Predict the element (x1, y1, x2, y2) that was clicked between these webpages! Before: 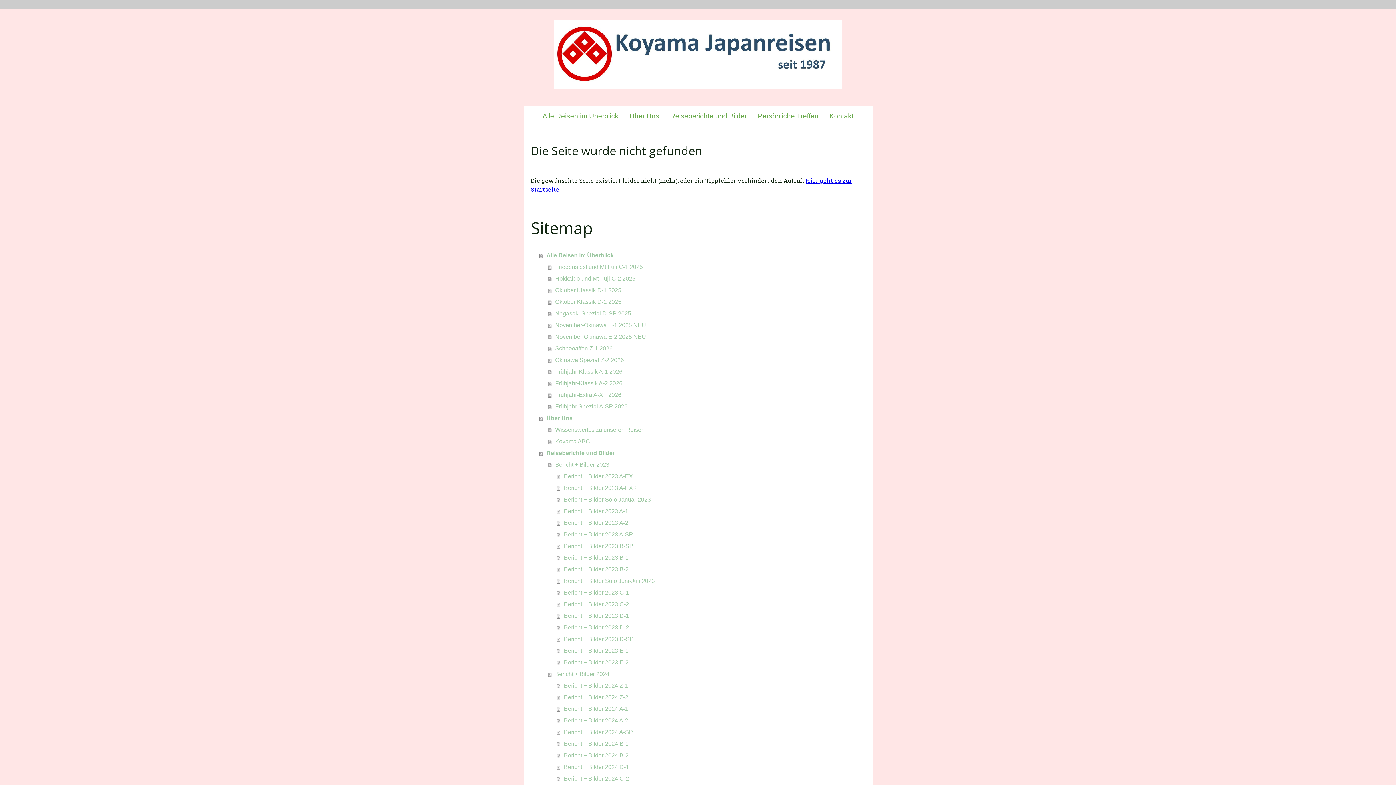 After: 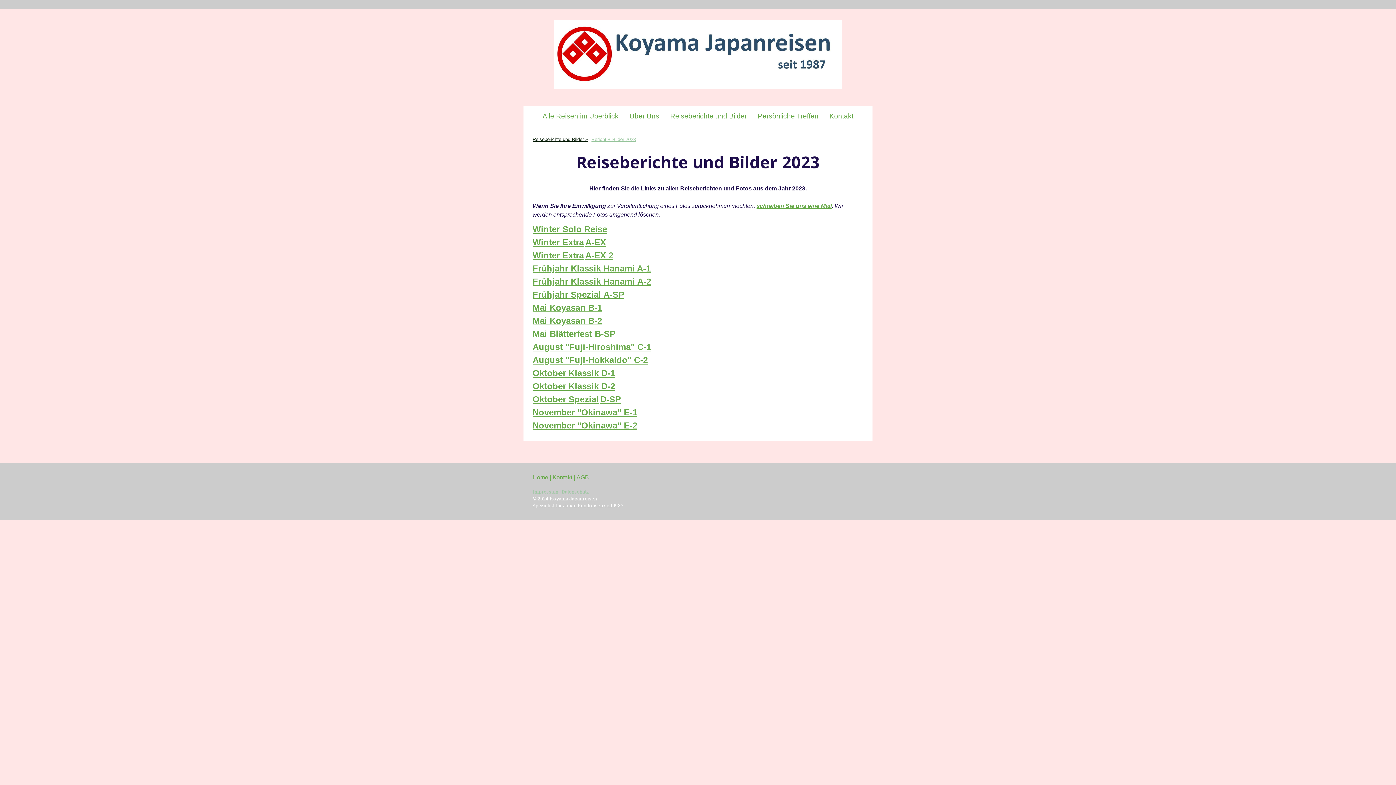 Action: label: Bericht + Bilder 2023 bbox: (548, 459, 865, 470)